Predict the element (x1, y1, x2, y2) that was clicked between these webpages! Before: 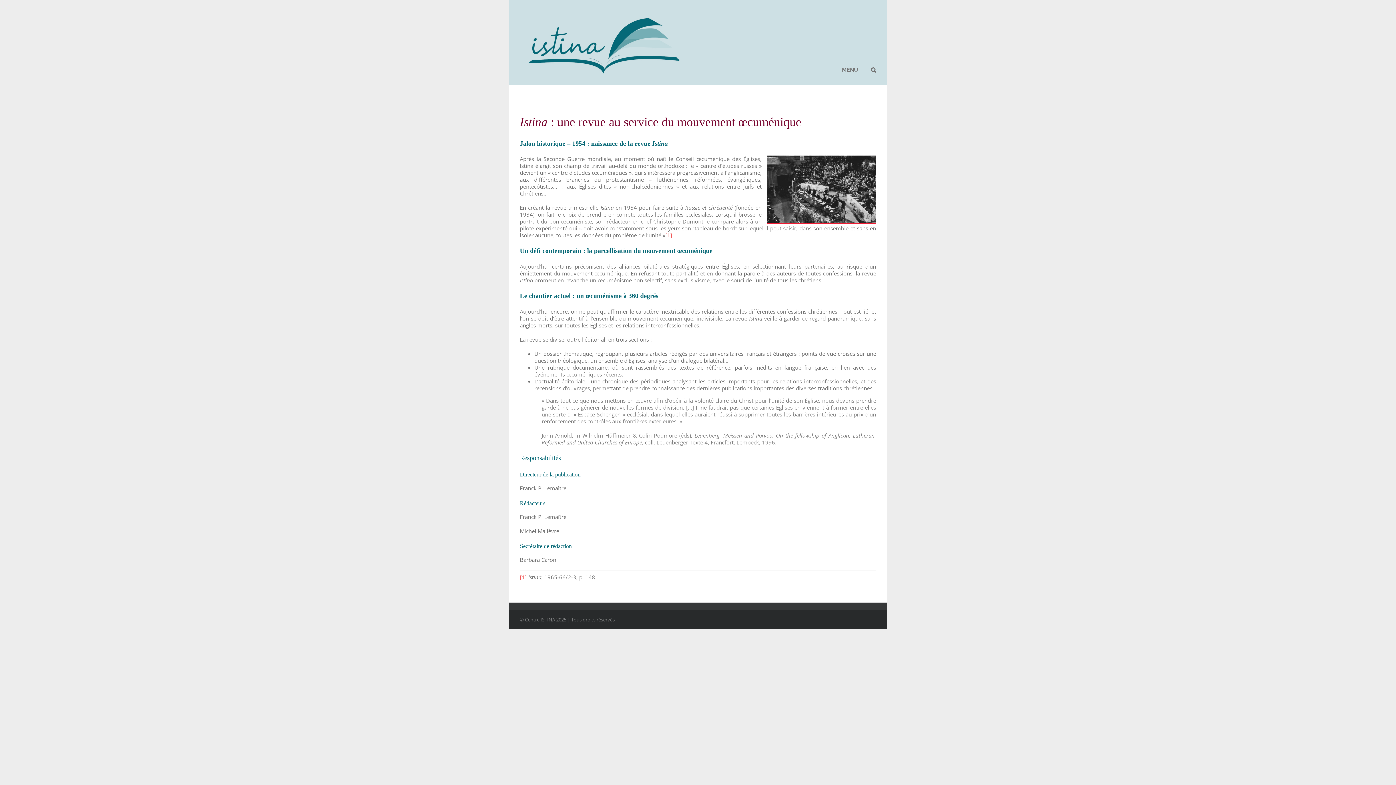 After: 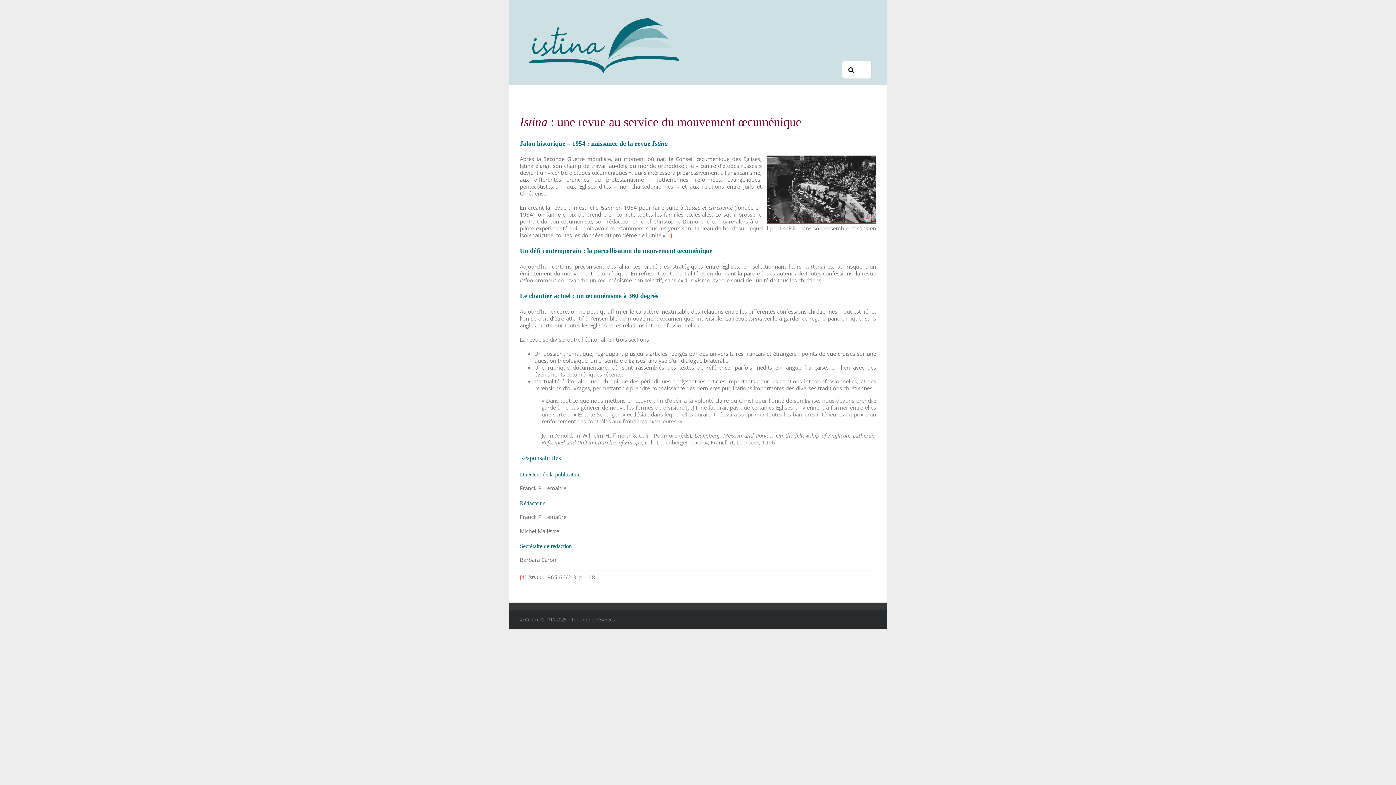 Action: label: Recherche bbox: (871, 54, 876, 85)